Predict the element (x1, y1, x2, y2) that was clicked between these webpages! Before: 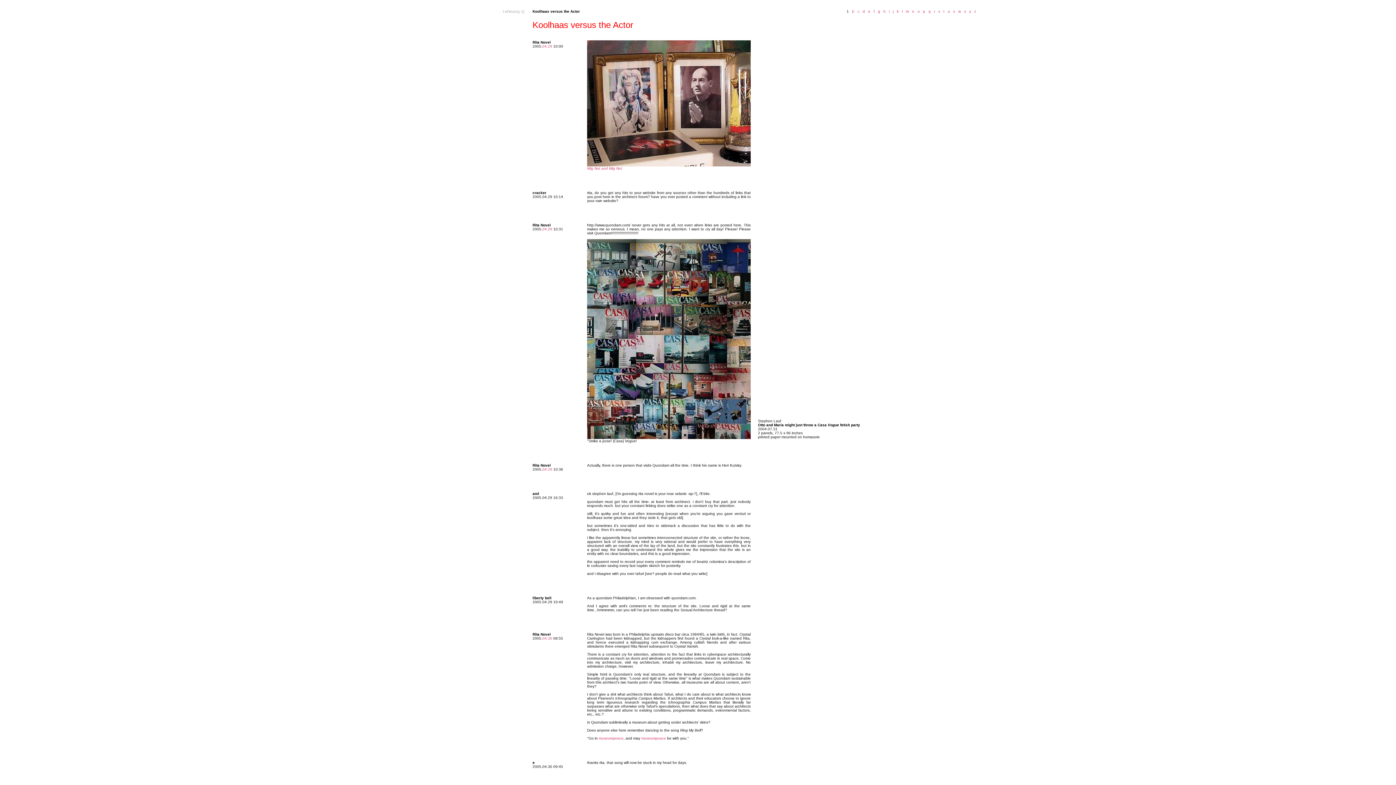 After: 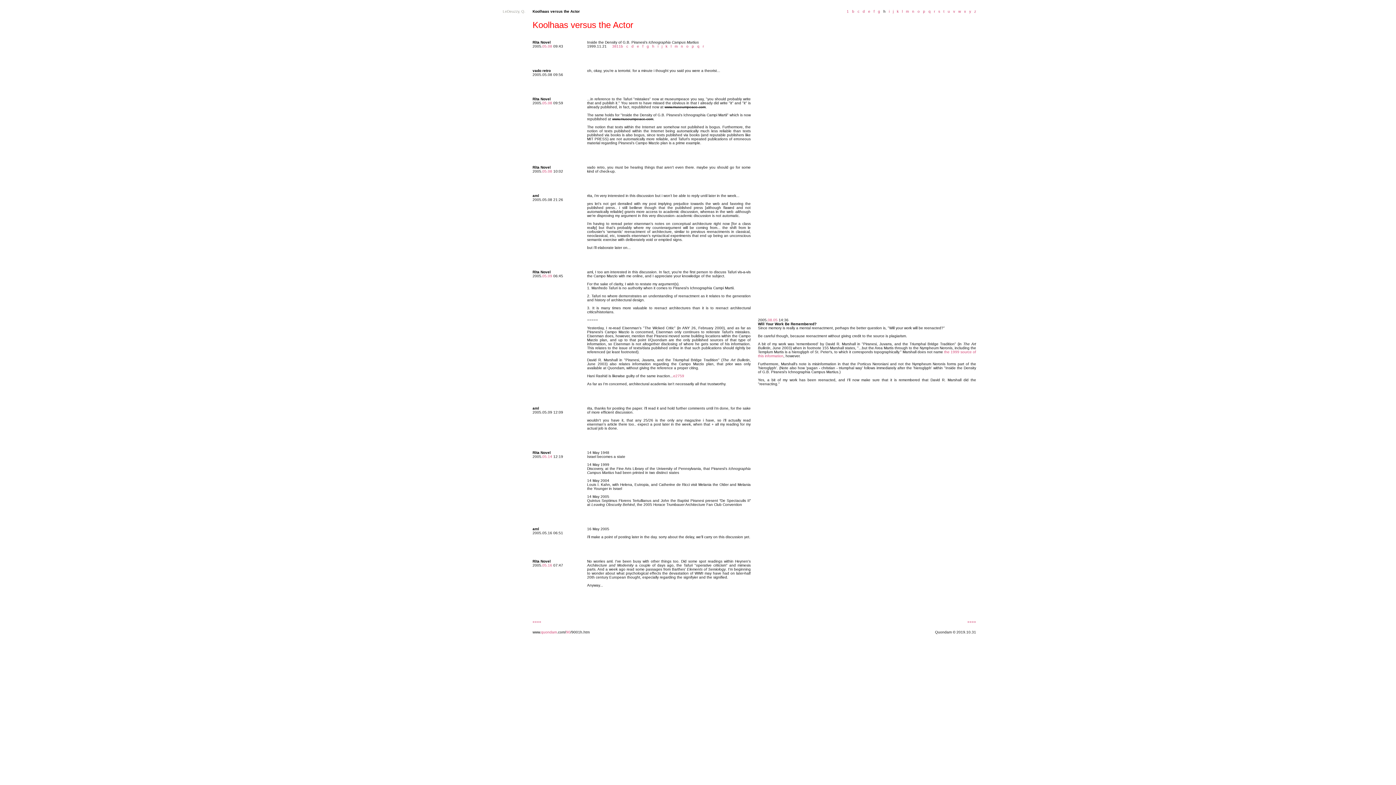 Action: label:   h bbox: (881, 9, 885, 13)